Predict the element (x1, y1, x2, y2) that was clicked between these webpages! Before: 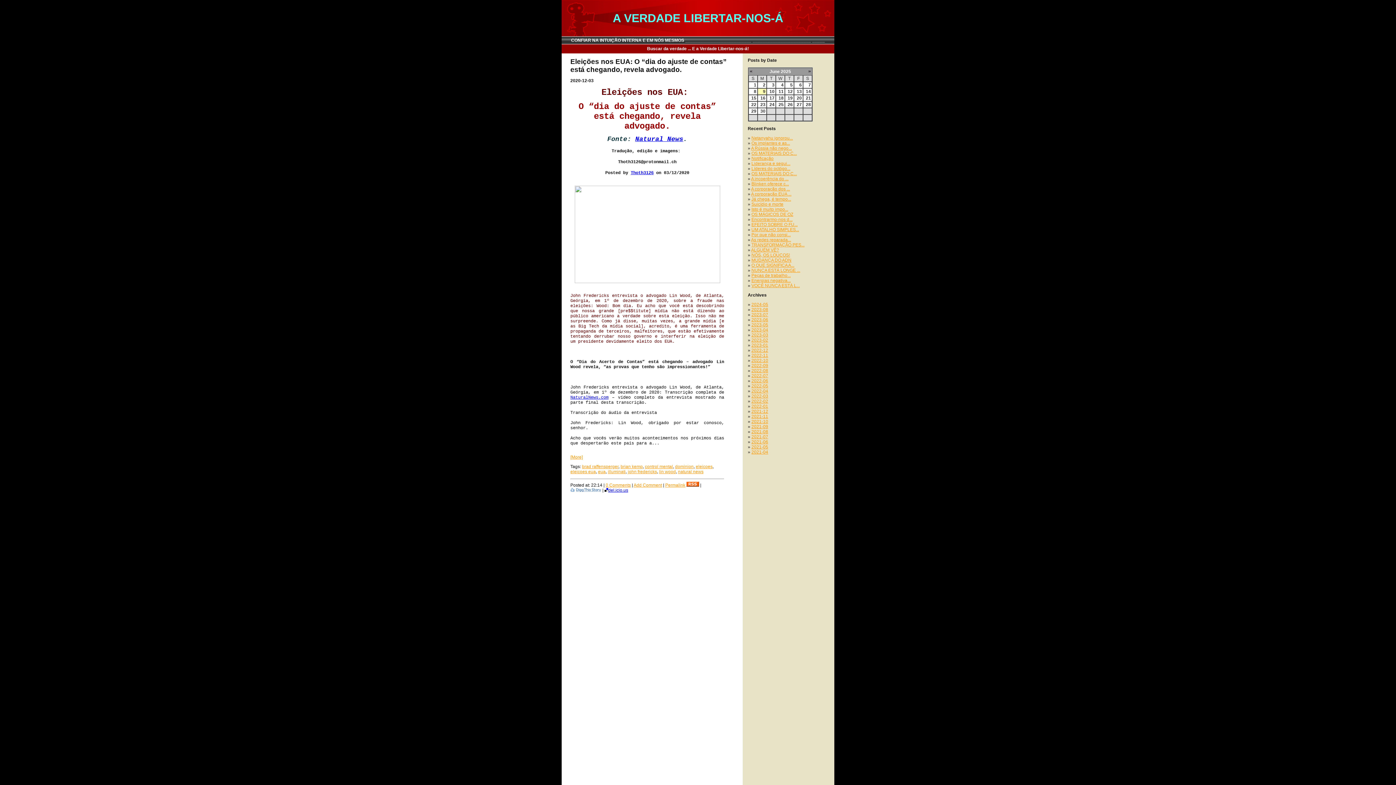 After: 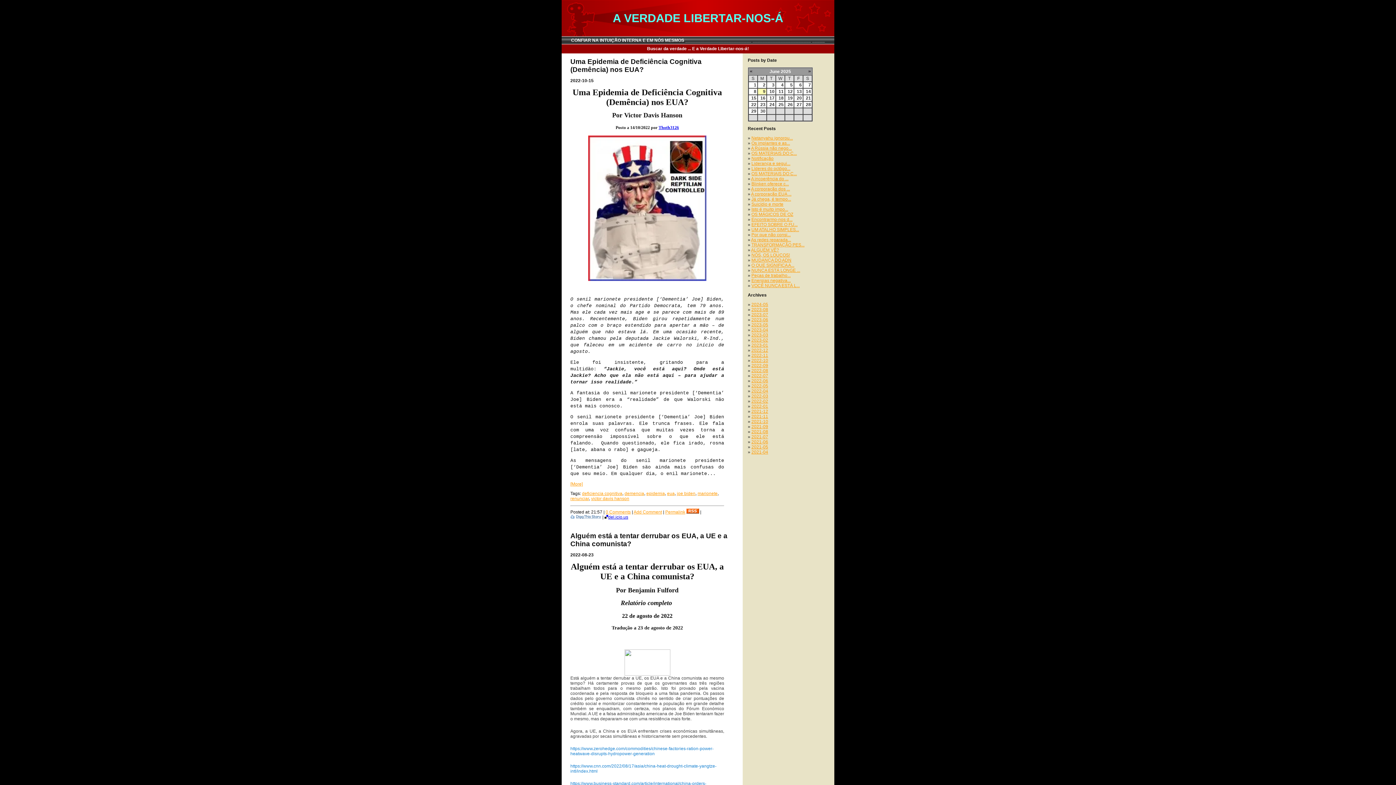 Action: label: eua bbox: (598, 469, 605, 474)